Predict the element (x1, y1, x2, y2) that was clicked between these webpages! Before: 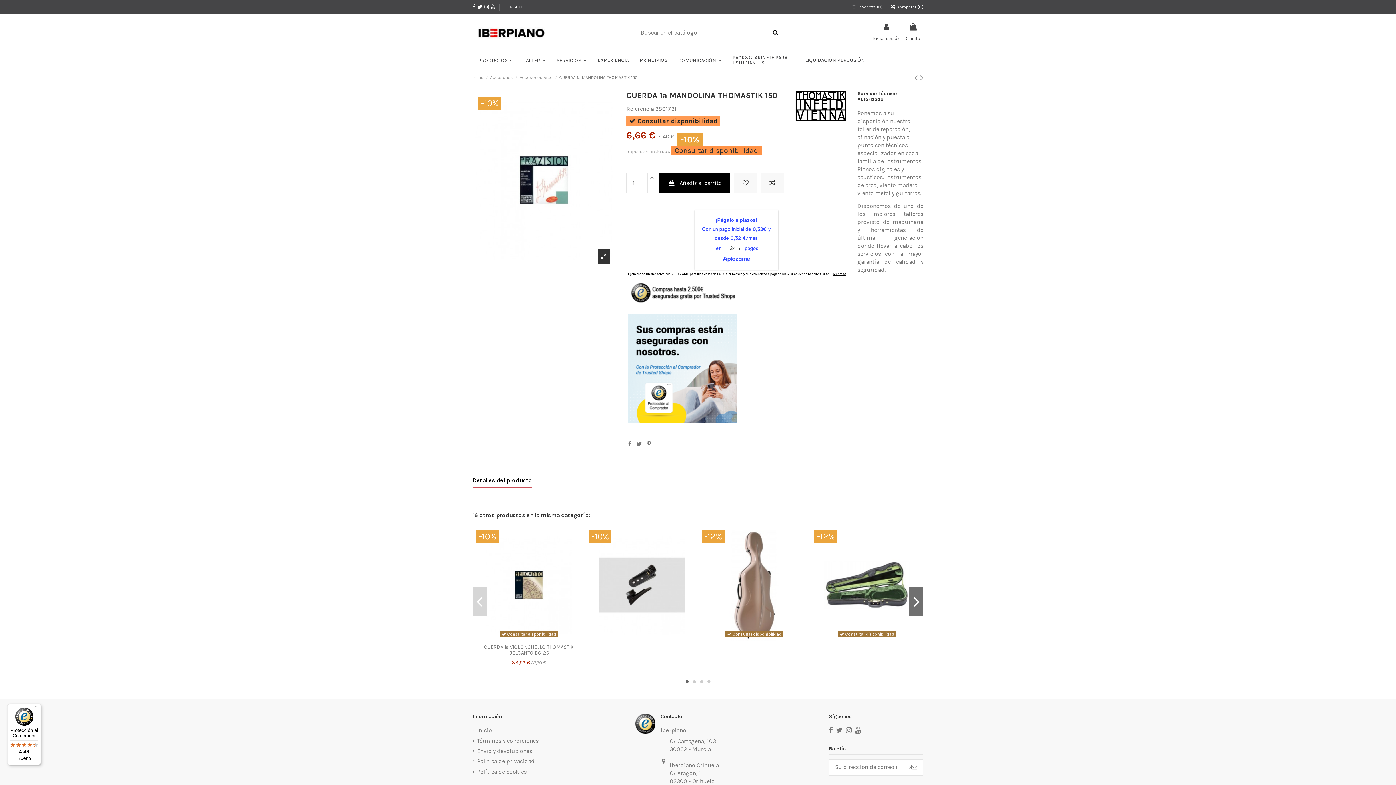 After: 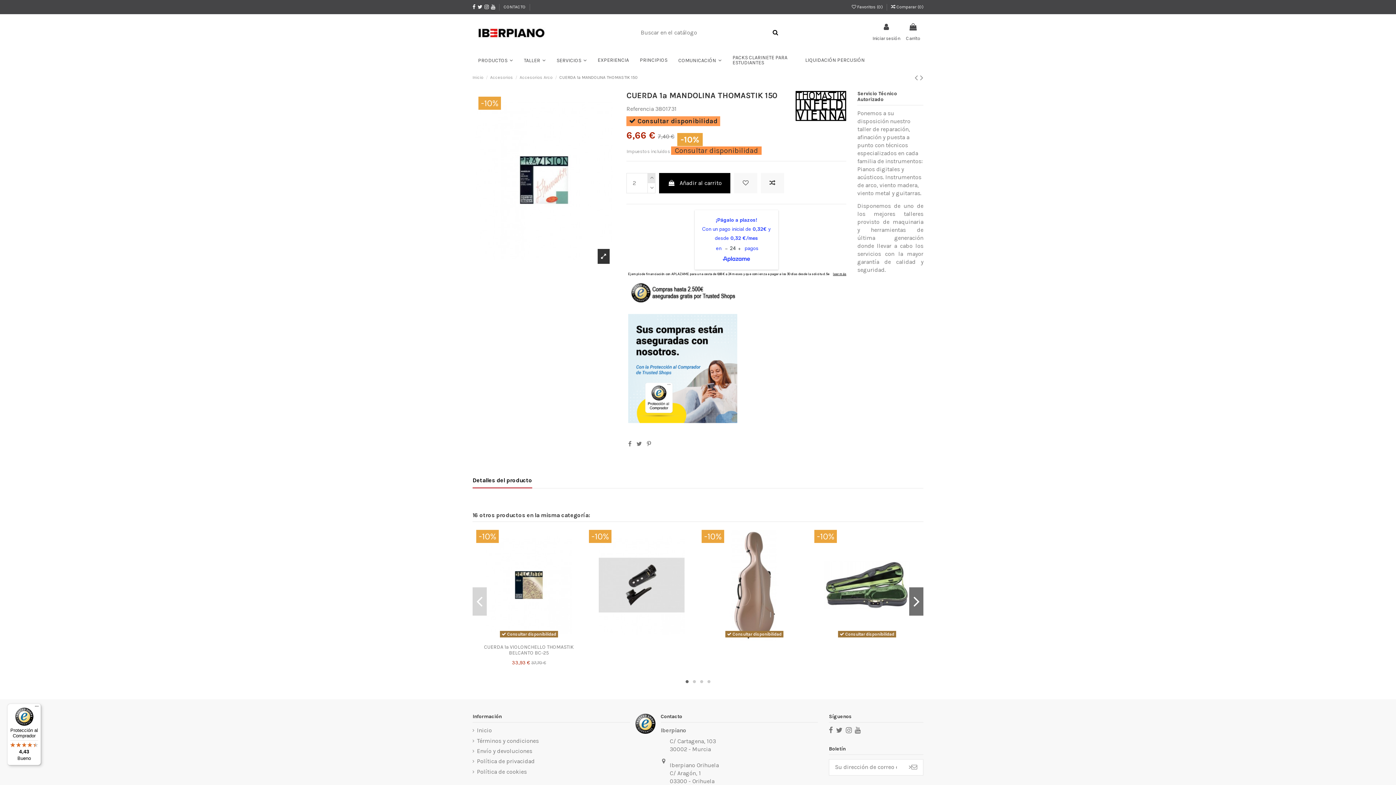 Action: bbox: (647, 173, 655, 183)